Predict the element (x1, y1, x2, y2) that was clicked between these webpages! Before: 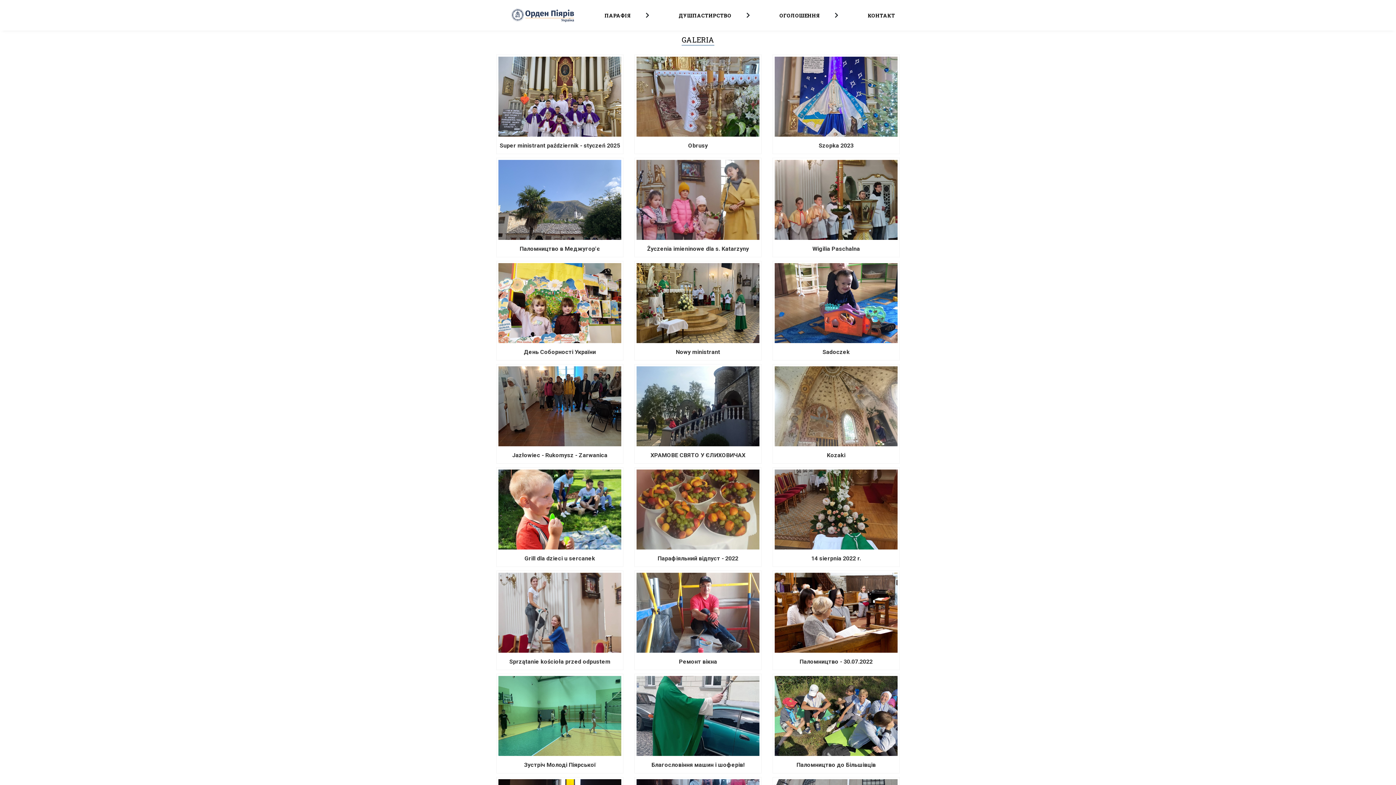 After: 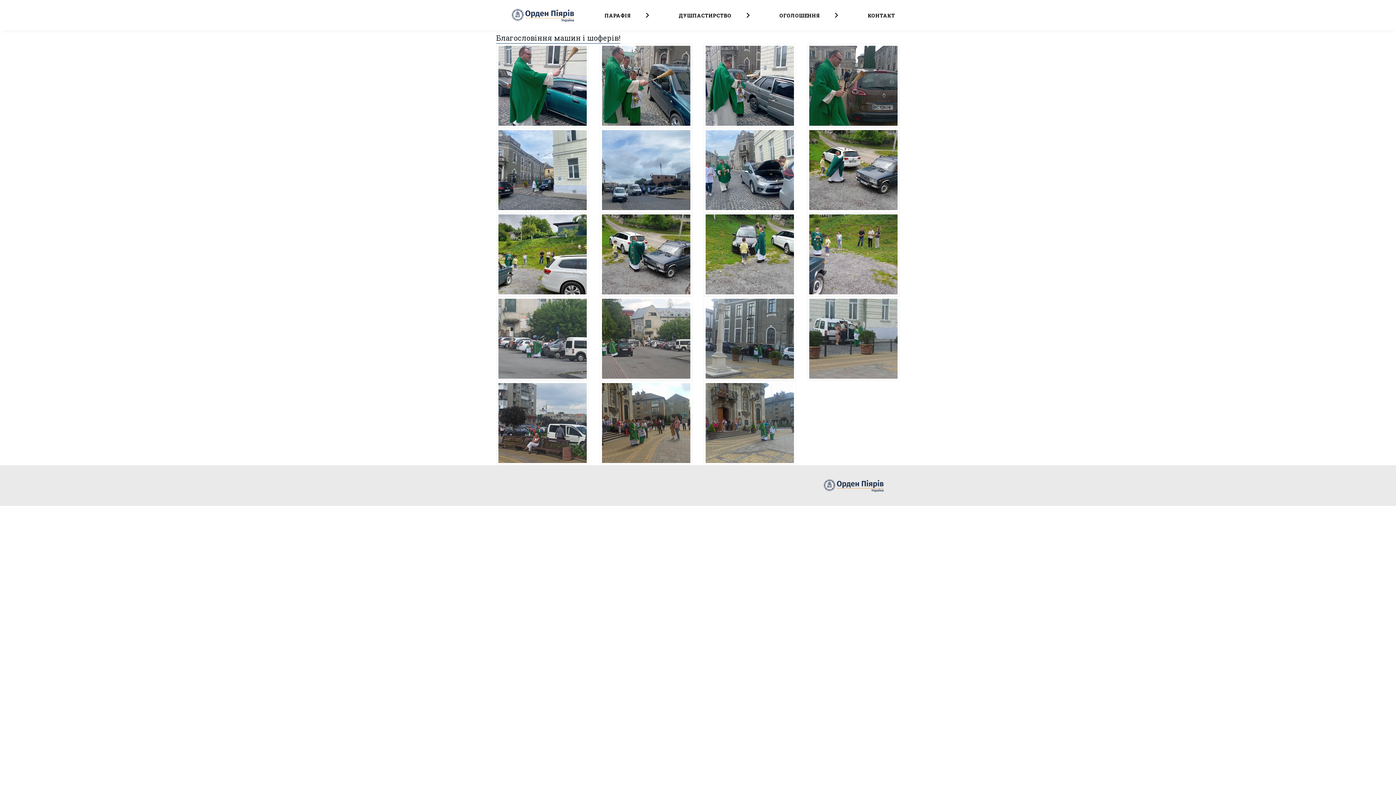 Action: label: Благословіння машин і шоферів! bbox: (636, 676, 759, 768)